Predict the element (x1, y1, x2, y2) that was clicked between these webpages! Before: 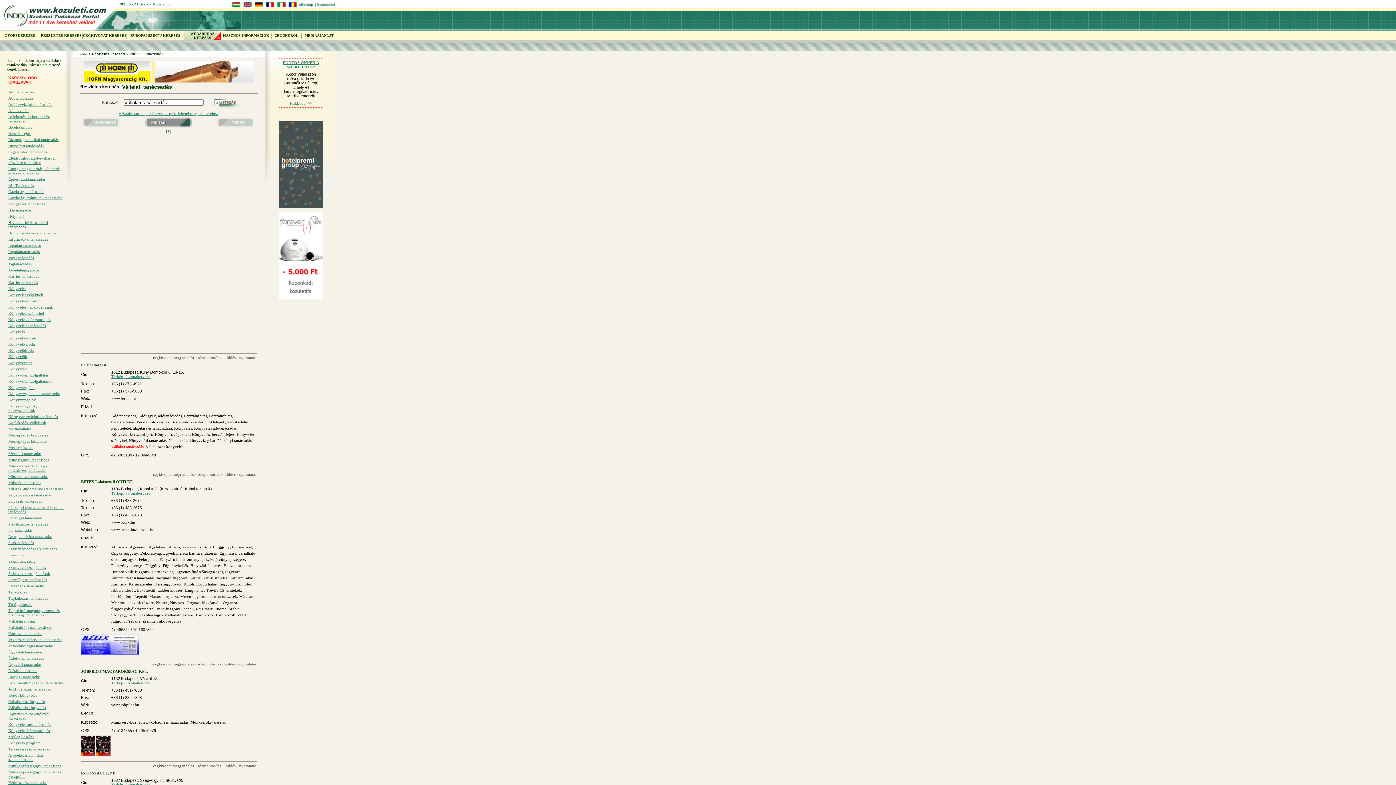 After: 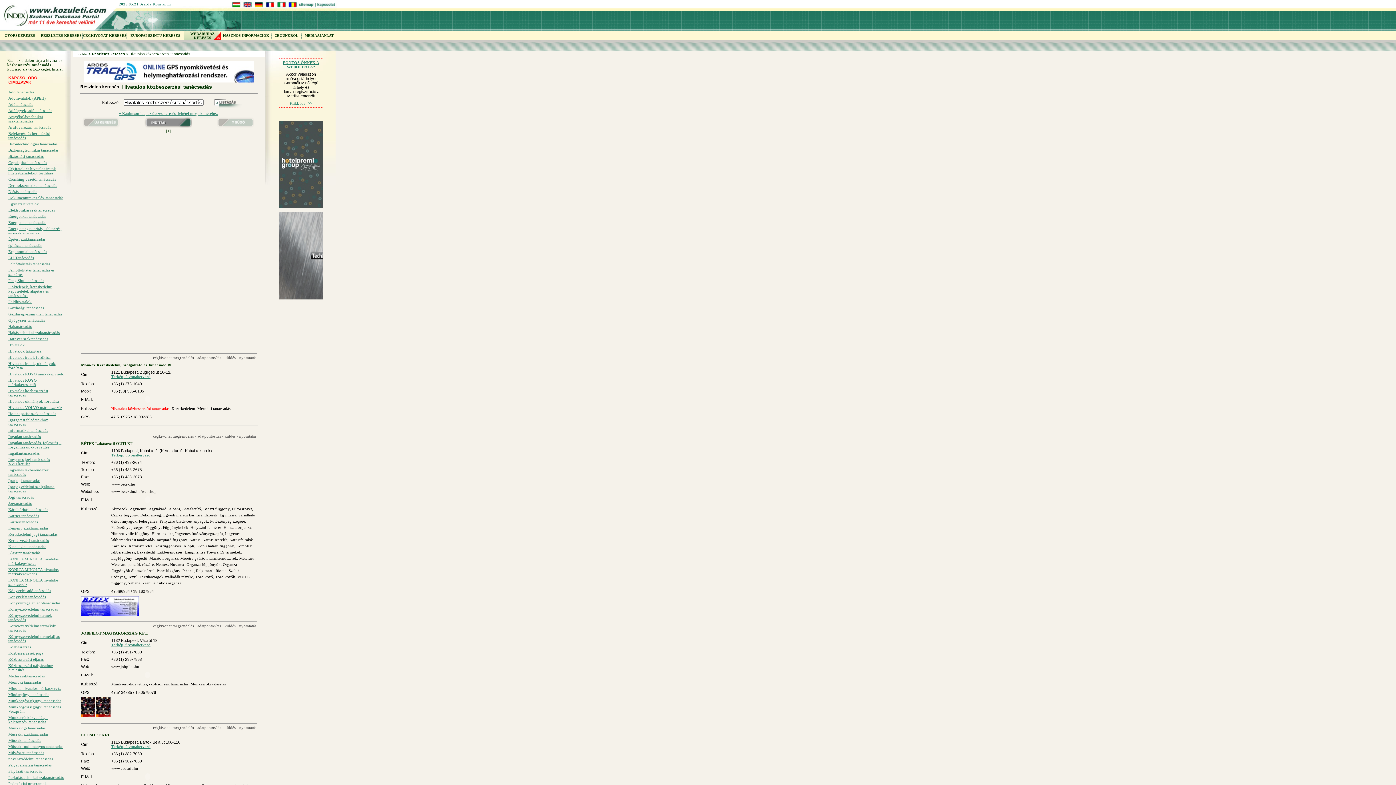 Action: label: Hivatalos közbeszerzési tanácsadás bbox: (8, 220, 64, 230)